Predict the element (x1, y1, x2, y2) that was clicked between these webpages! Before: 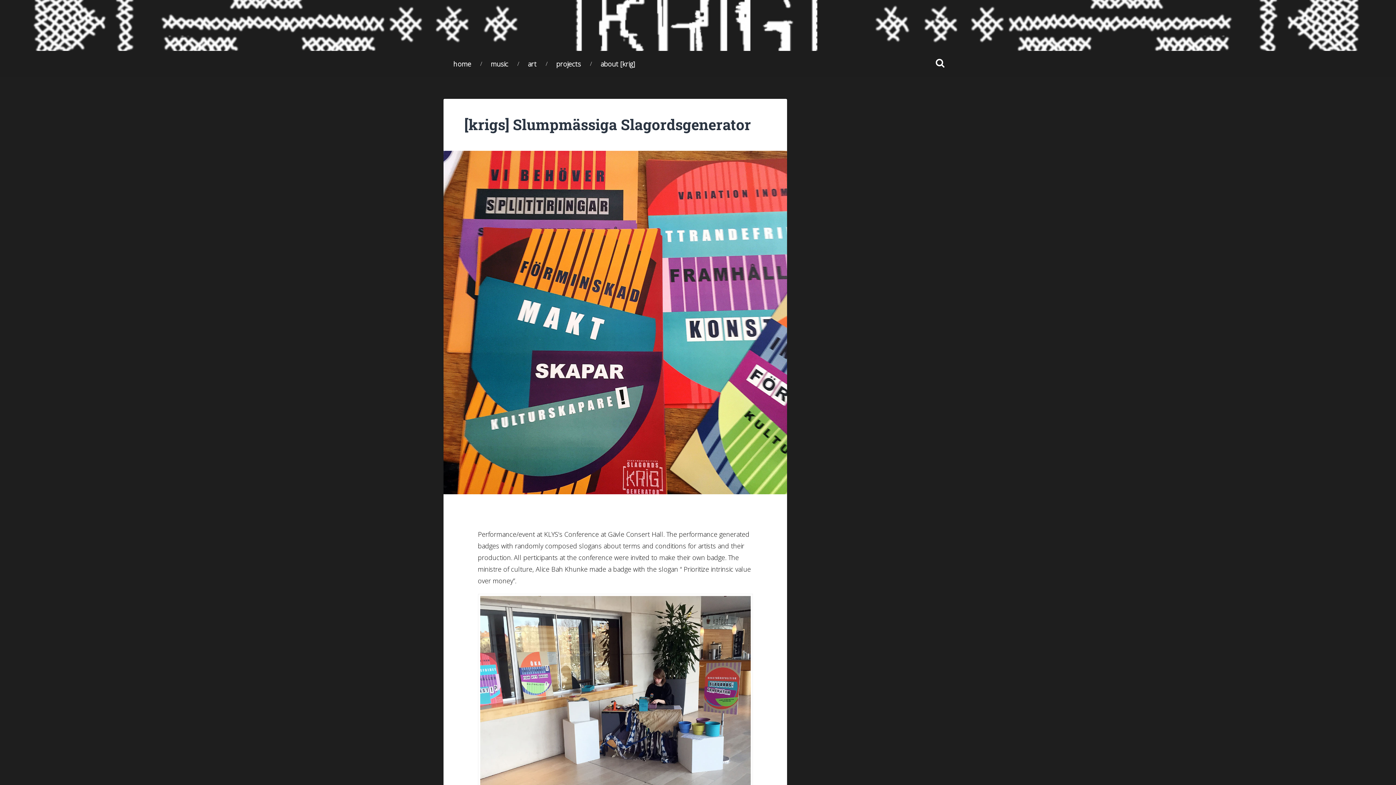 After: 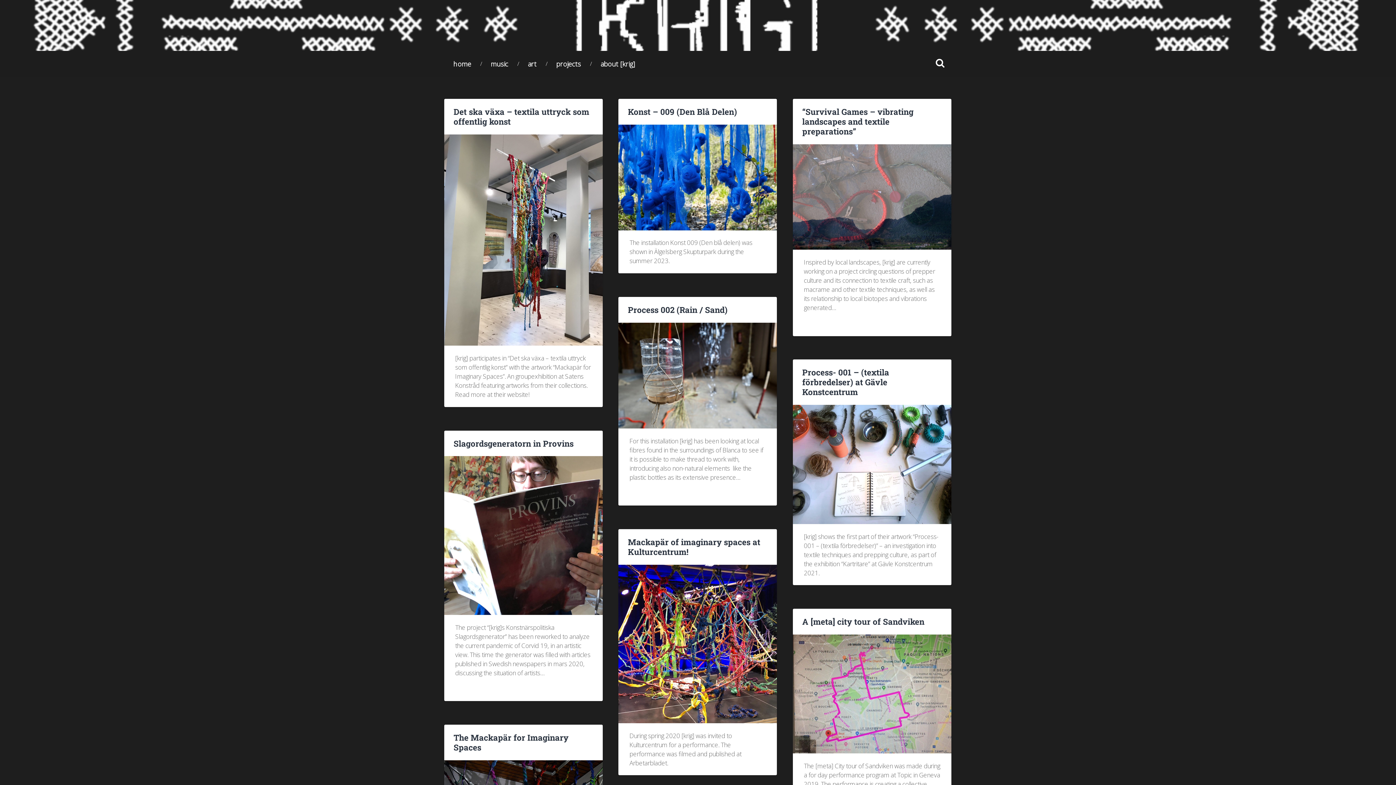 Action: label: art bbox: (518, 50, 546, 77)